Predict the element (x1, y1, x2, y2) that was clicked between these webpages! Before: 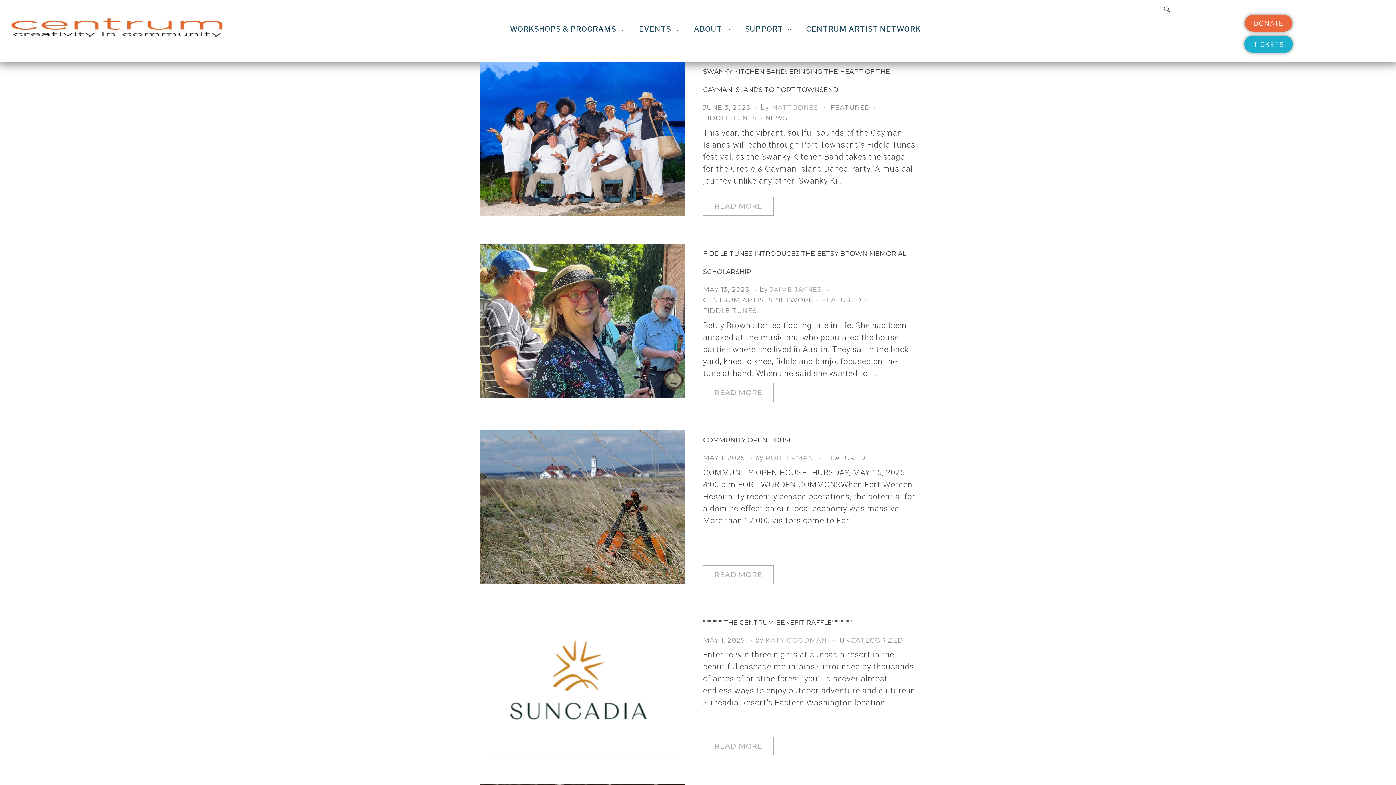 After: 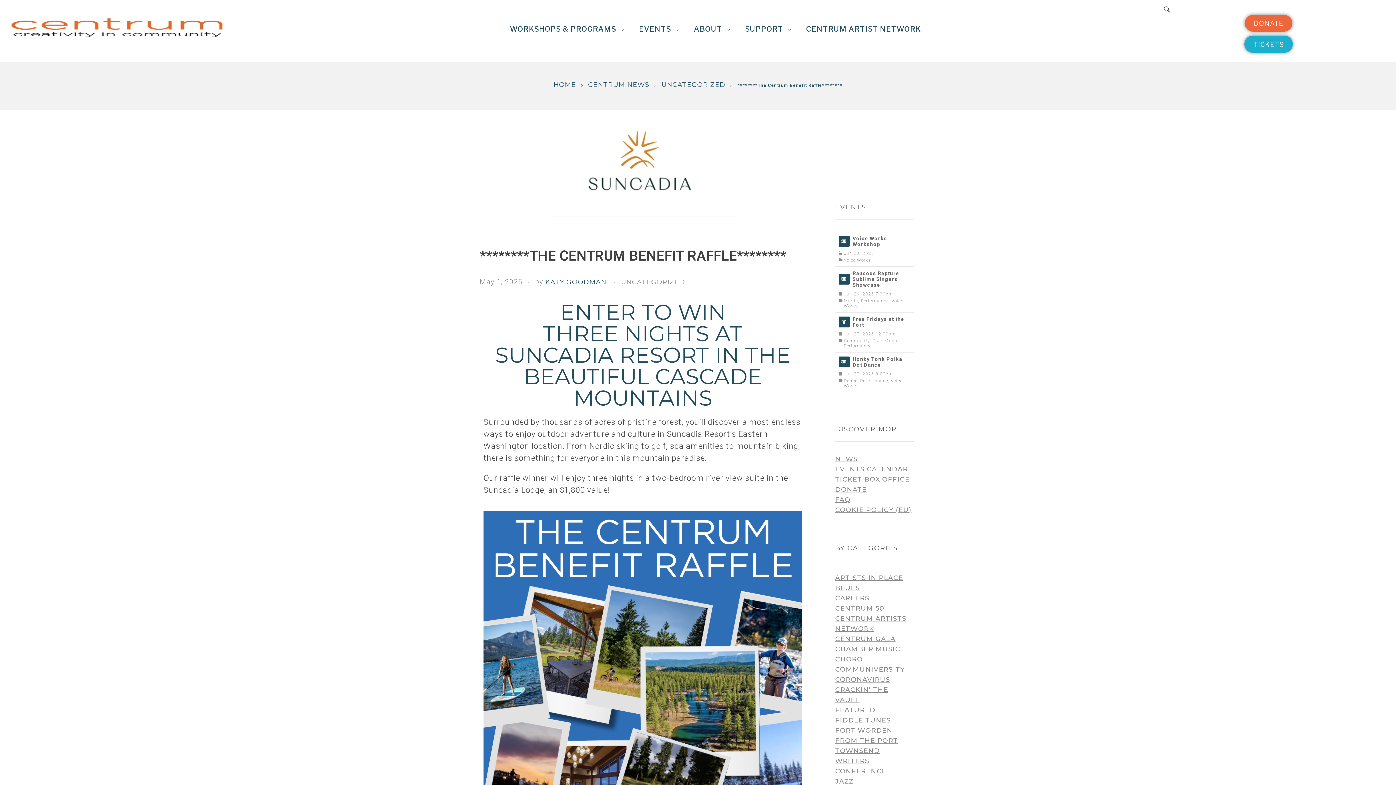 Action: bbox: (703, 636, 747, 644) label: MAY 1, 2025 